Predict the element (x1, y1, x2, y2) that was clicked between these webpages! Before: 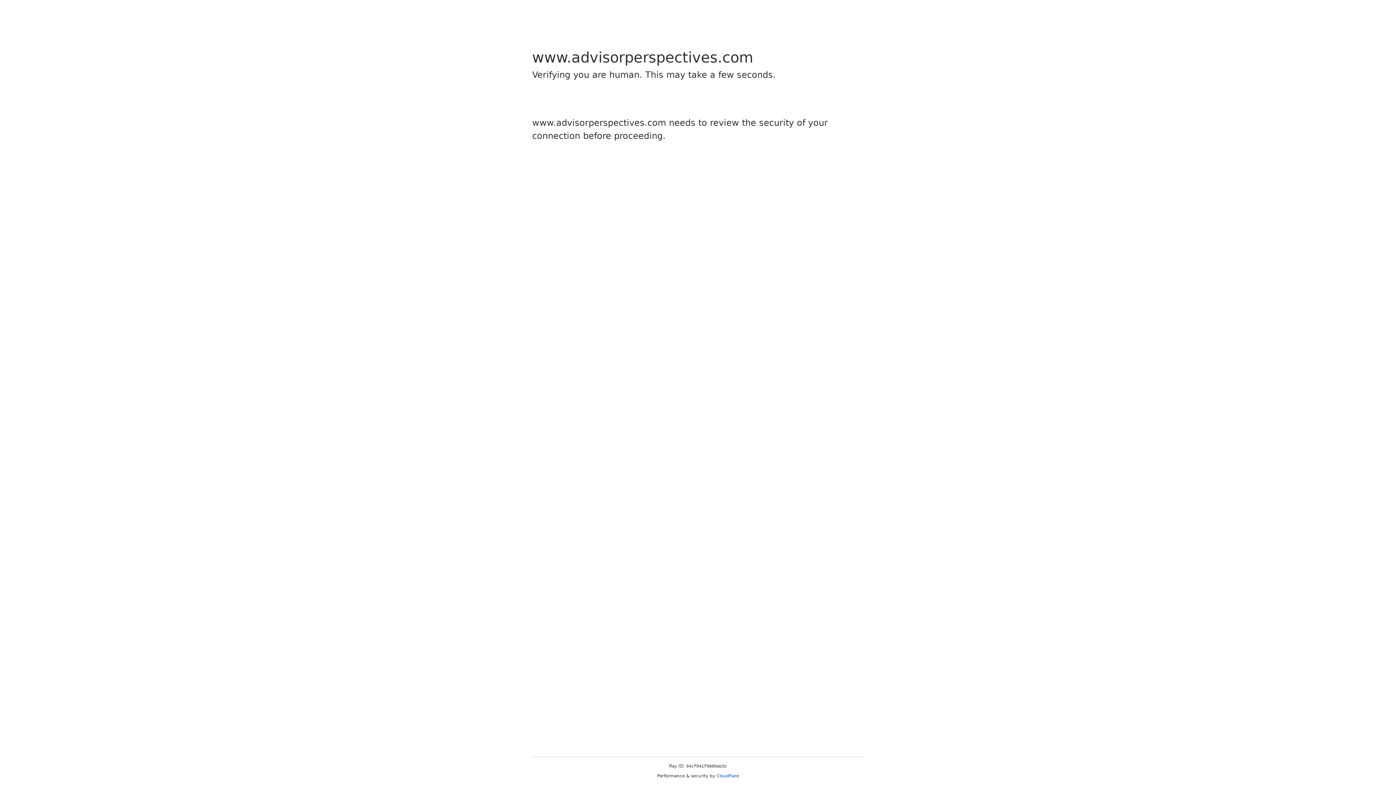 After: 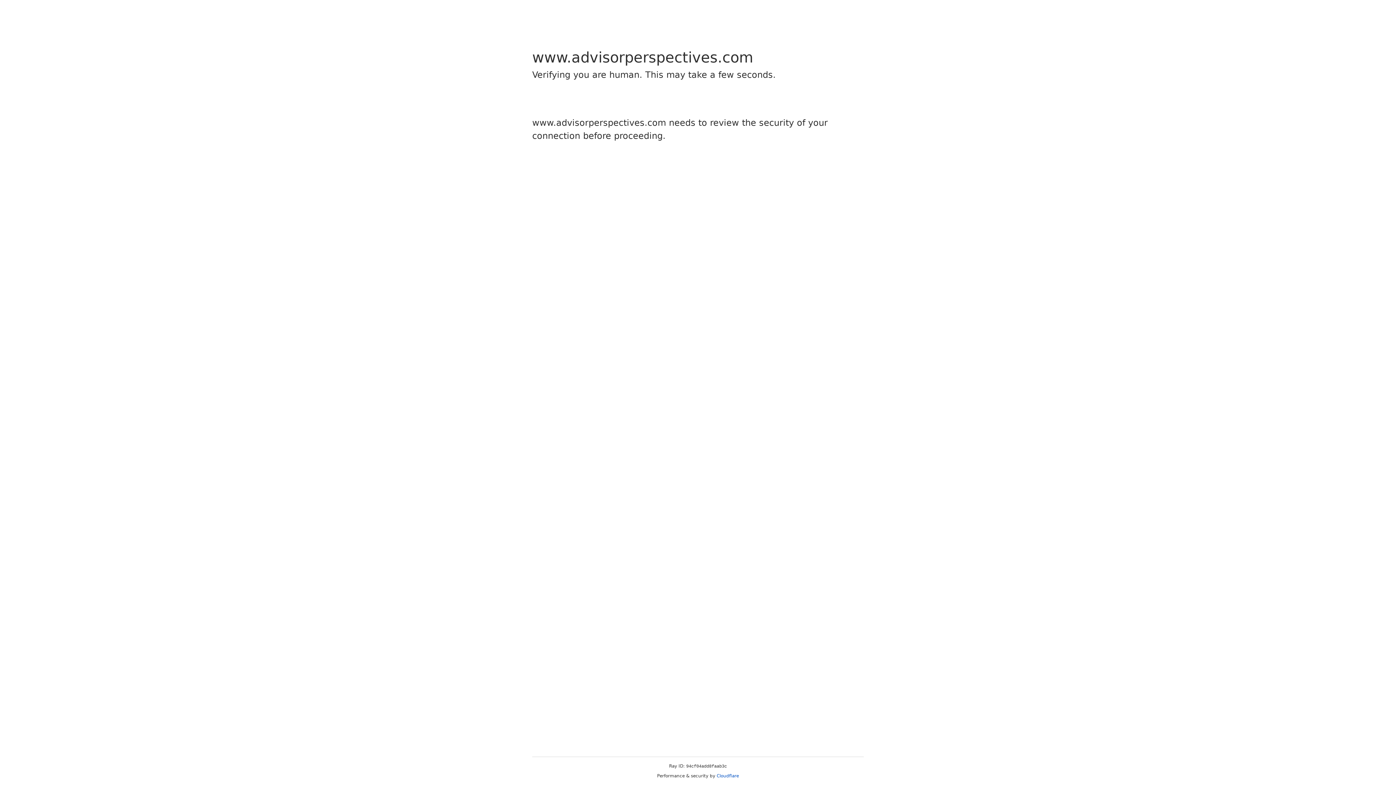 Action: label: Cloudflare bbox: (716, 773, 739, 778)